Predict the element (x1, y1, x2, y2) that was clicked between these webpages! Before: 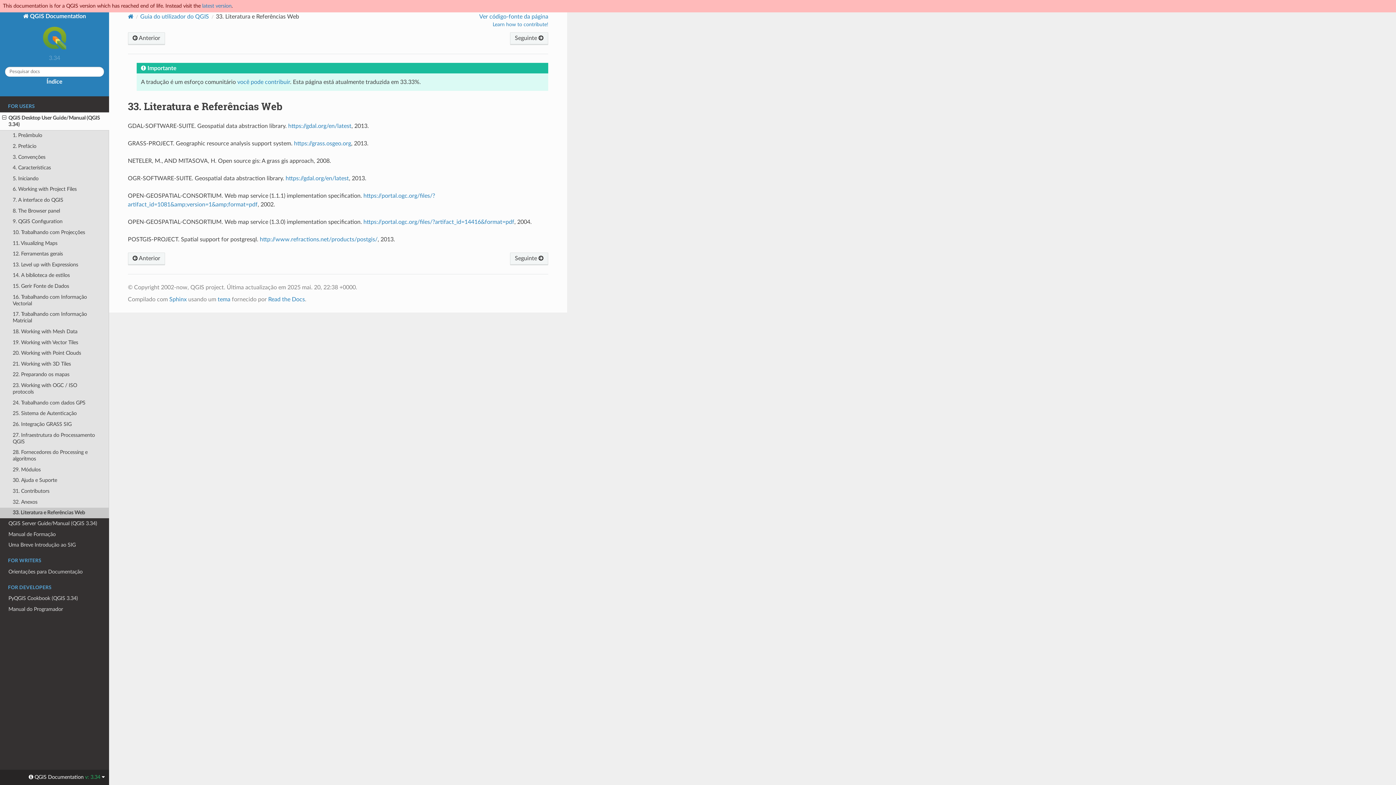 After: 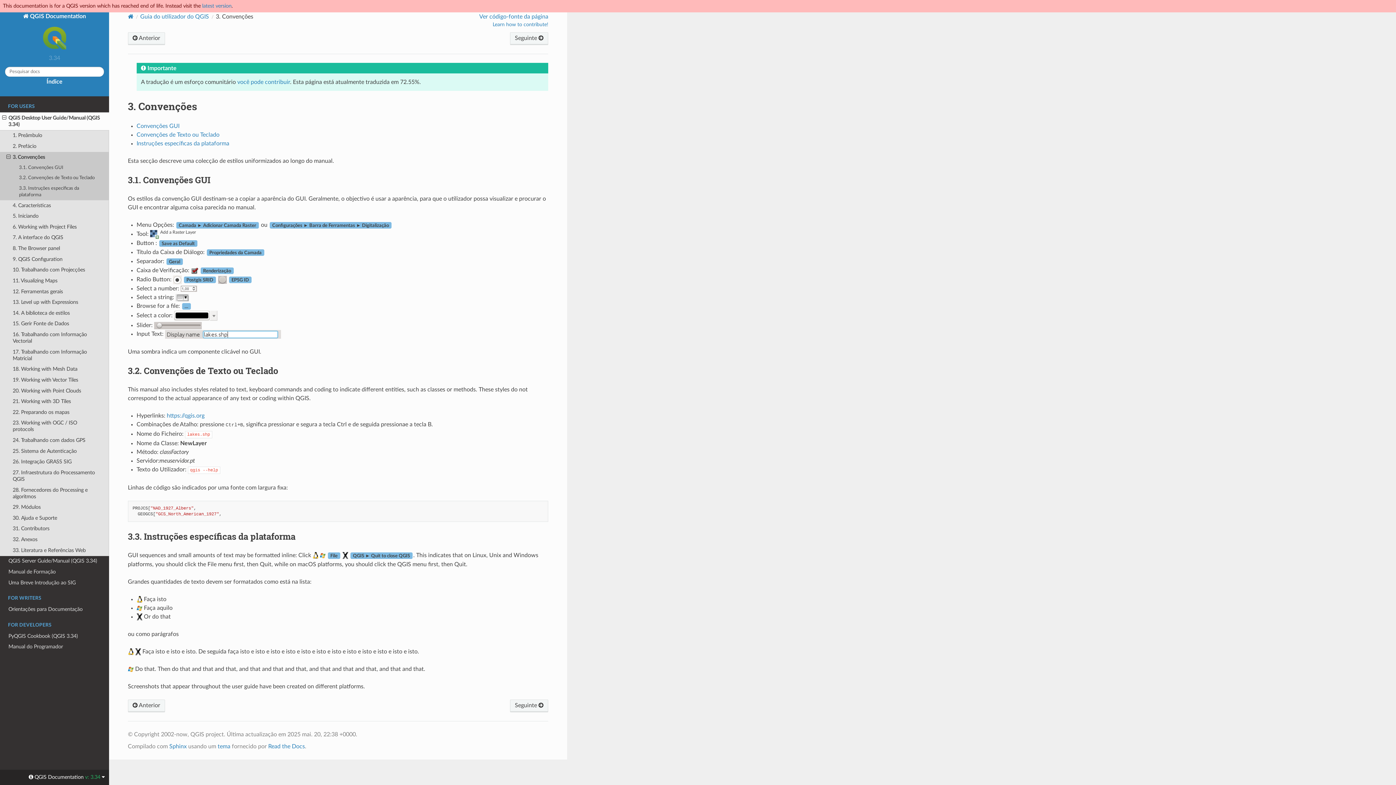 Action: bbox: (0, 151, 109, 162) label: 3. Convenções